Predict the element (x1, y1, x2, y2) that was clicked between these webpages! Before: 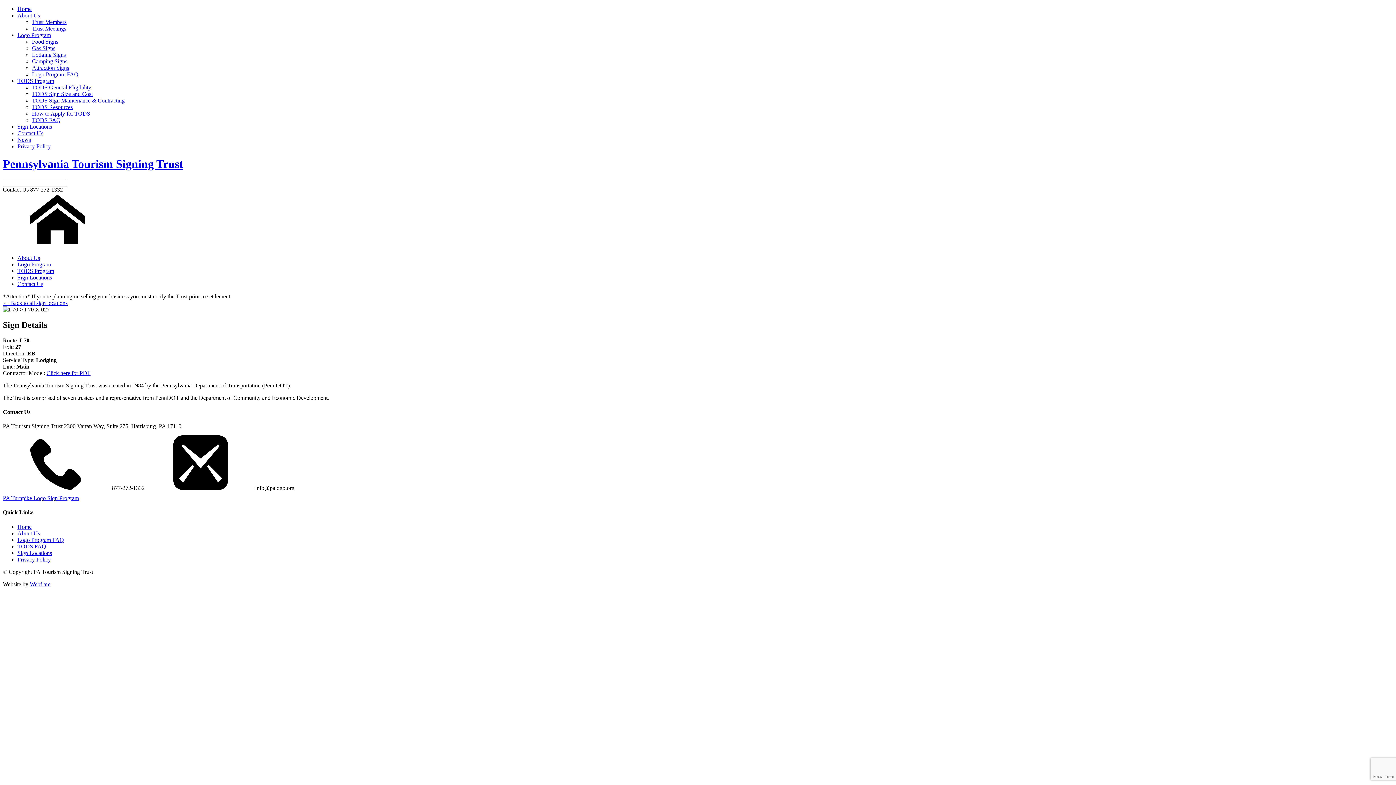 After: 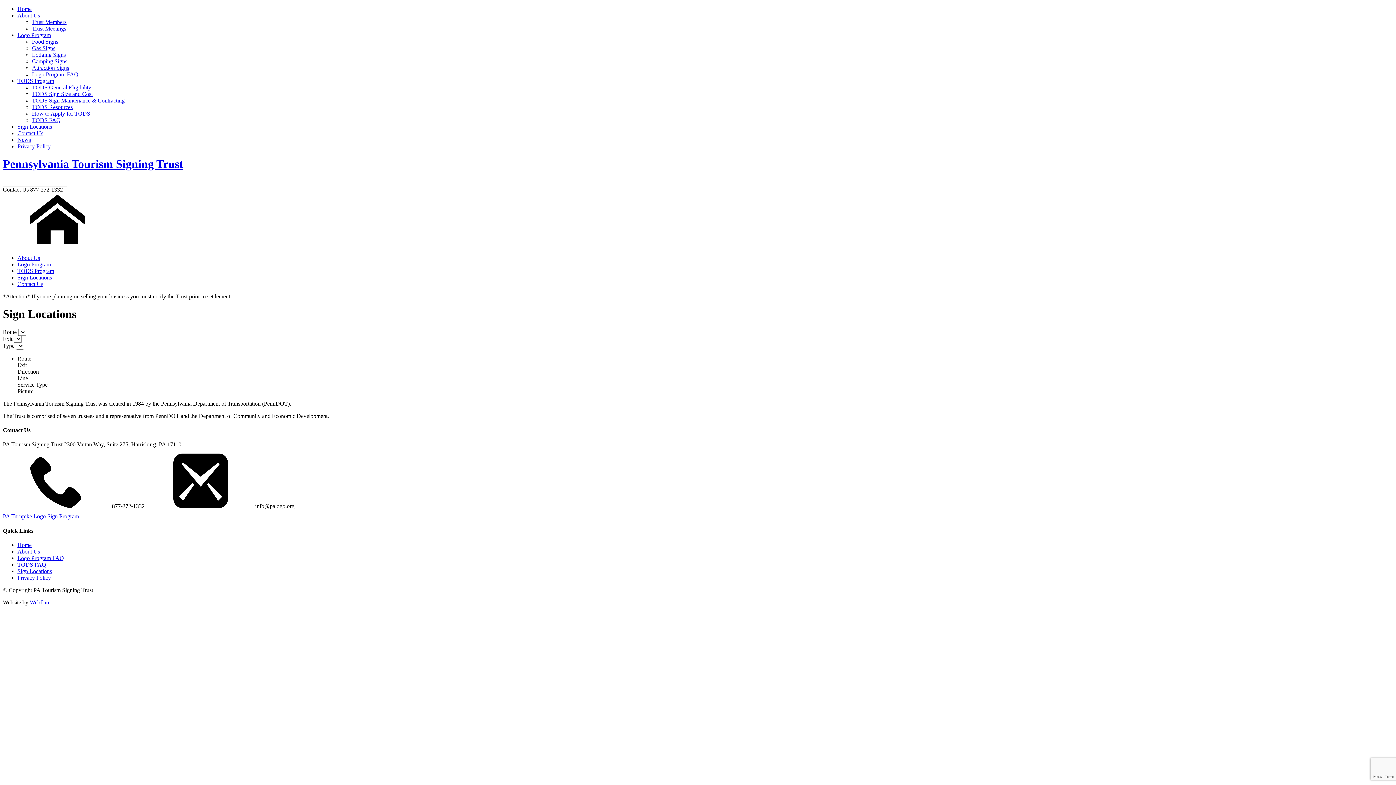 Action: label: Sign Locations bbox: (17, 550, 52, 556)